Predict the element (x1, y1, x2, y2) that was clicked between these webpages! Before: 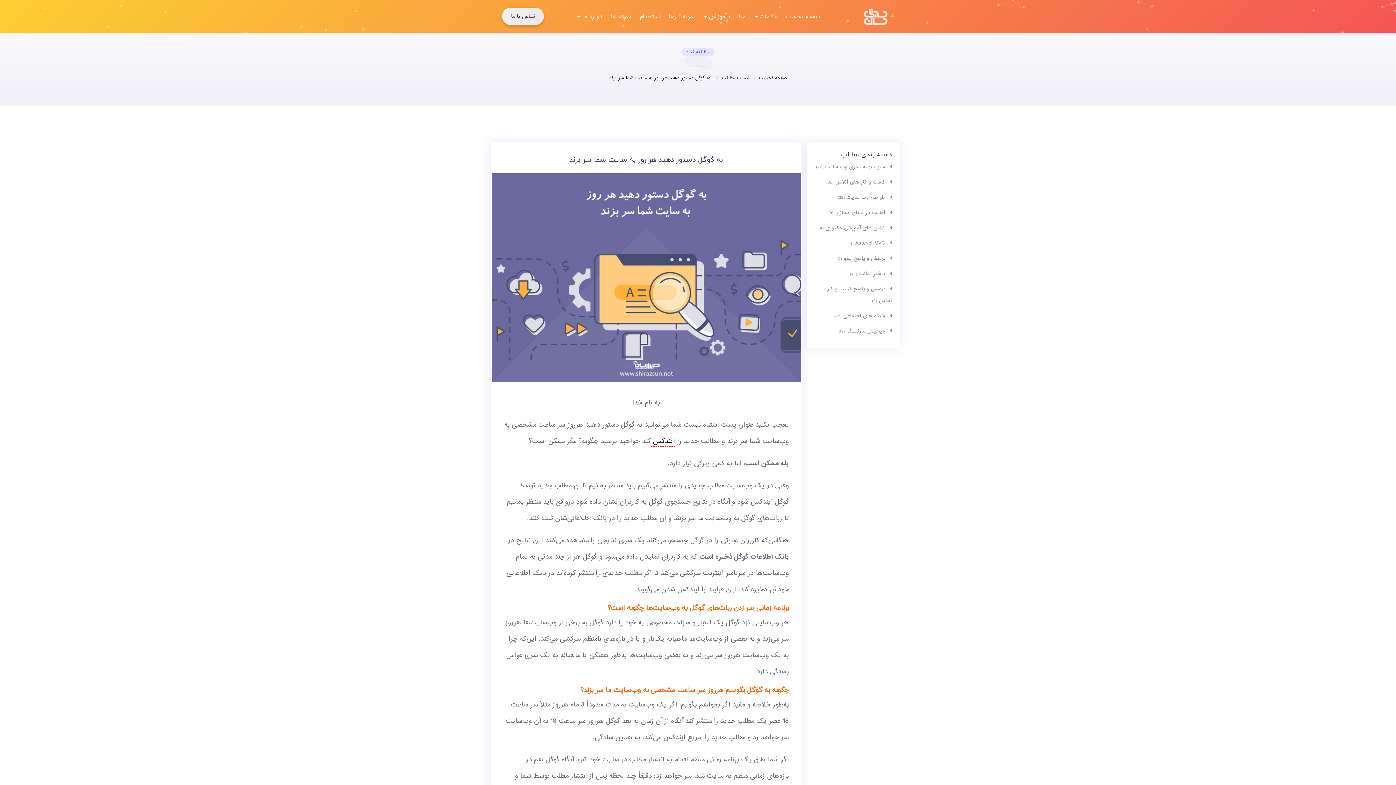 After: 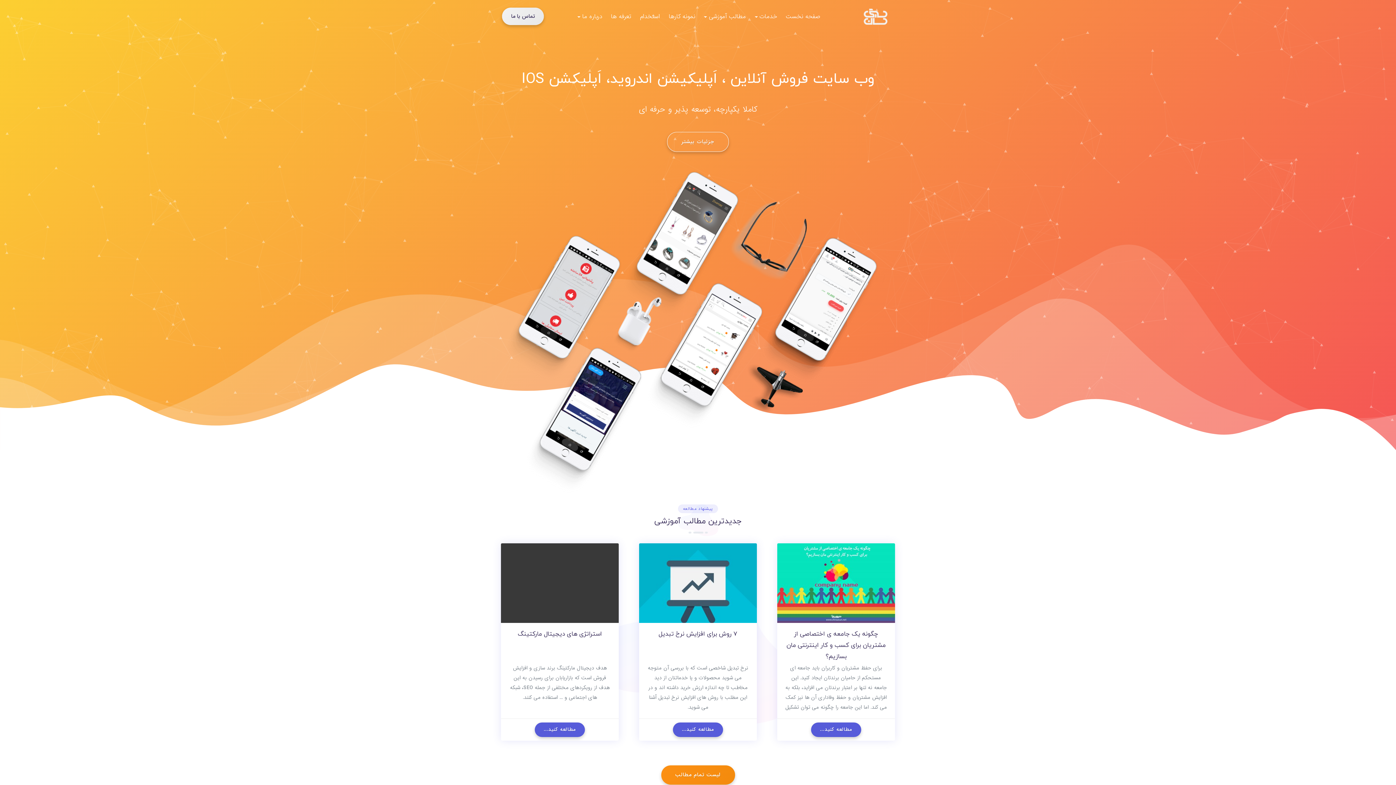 Action: bbox: (759, 74, 787, 81) label: صفحه نخست